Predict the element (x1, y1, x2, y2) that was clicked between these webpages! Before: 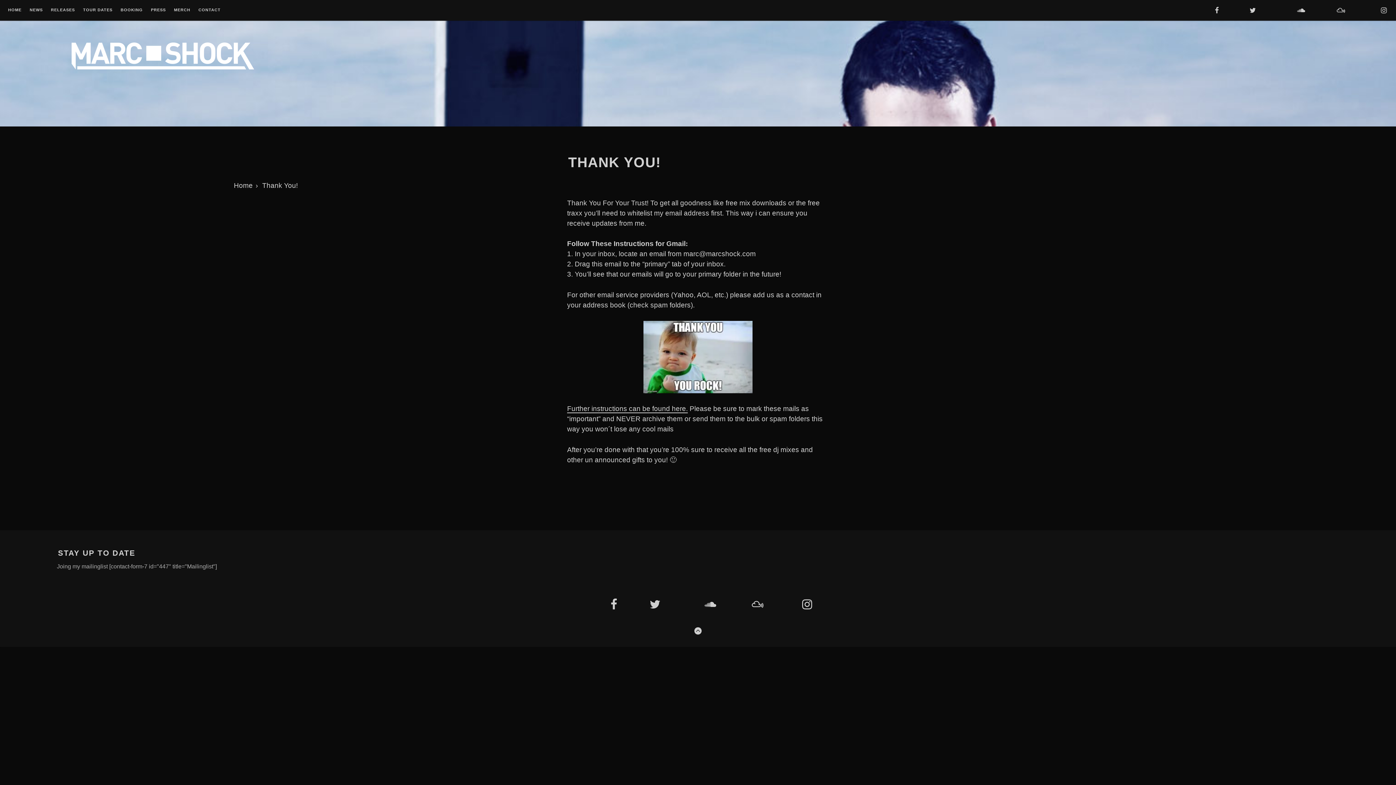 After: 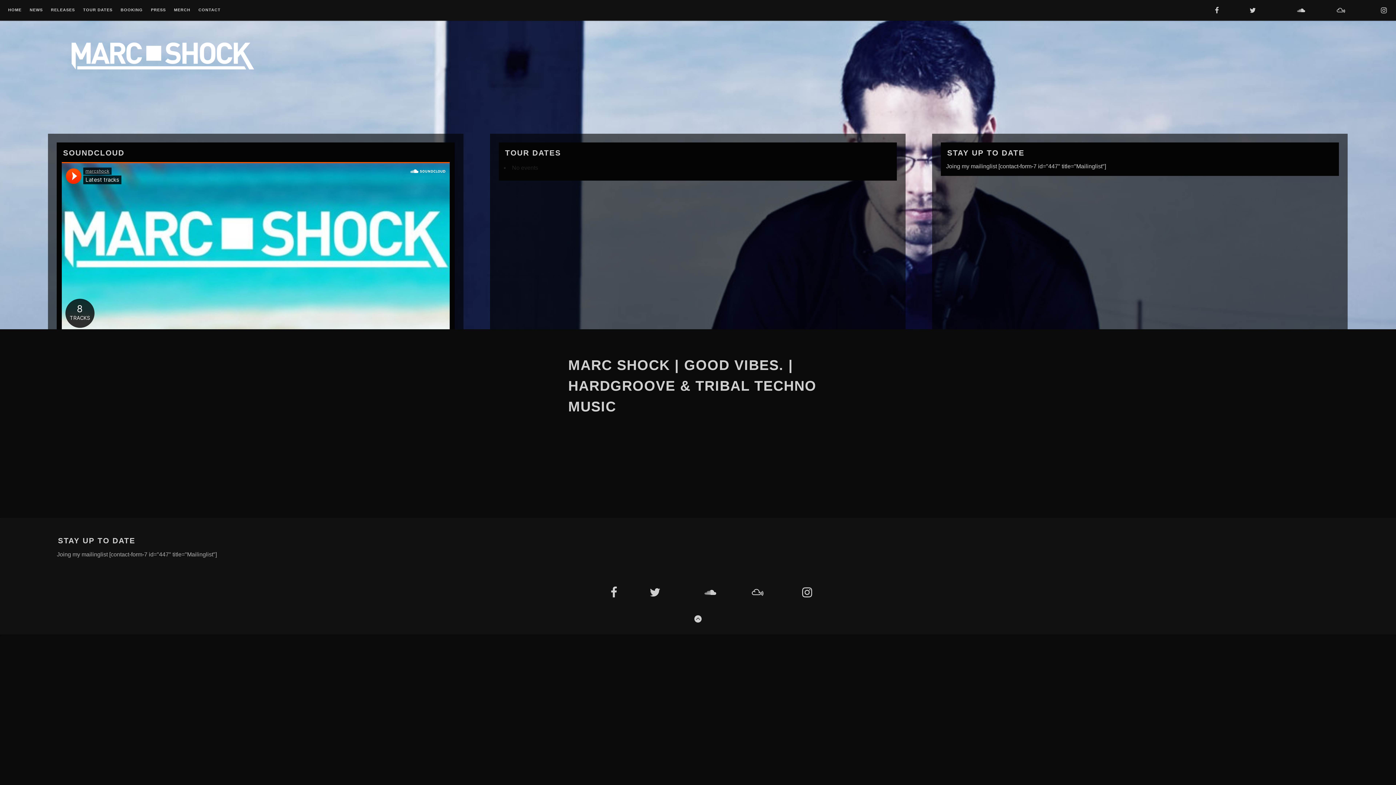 Action: bbox: (8, 8, 21, 13) label: HOME